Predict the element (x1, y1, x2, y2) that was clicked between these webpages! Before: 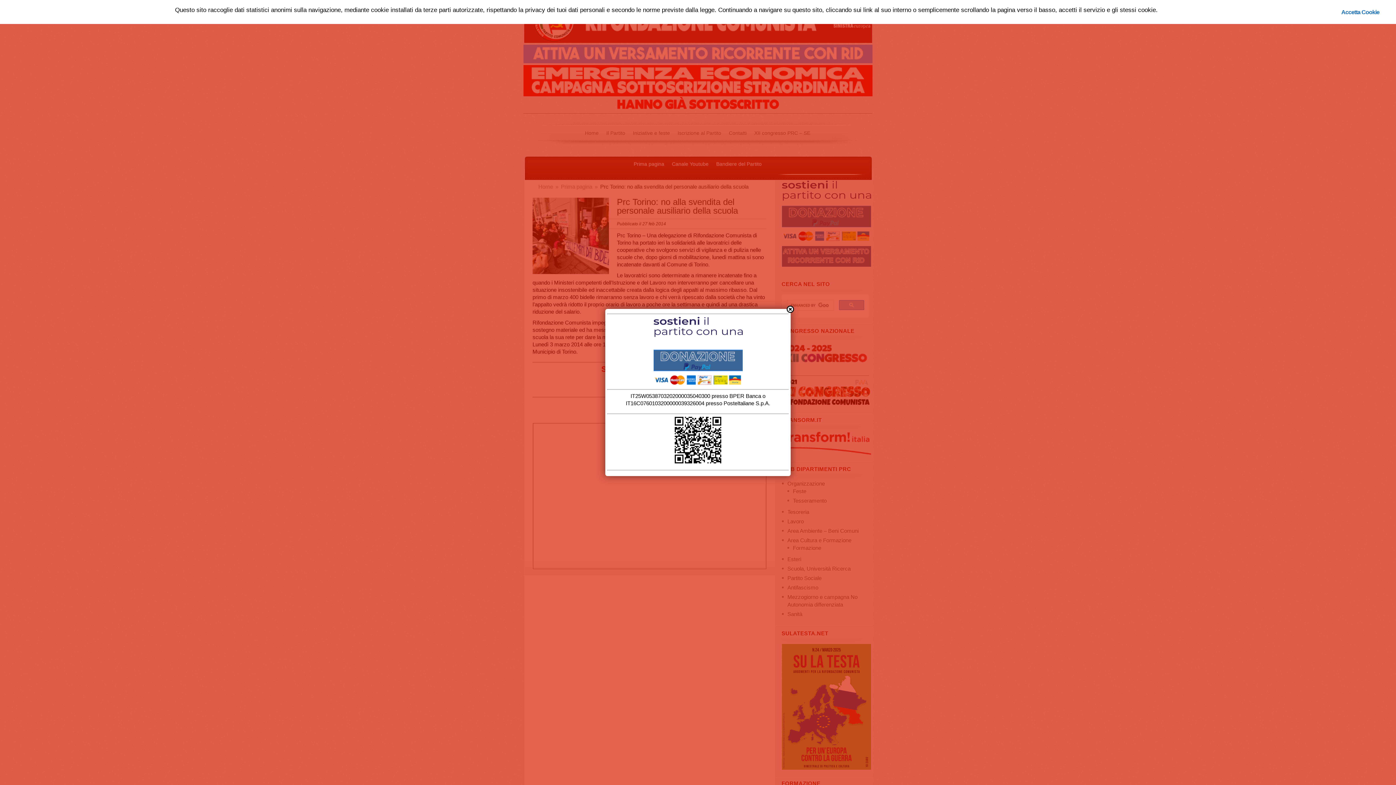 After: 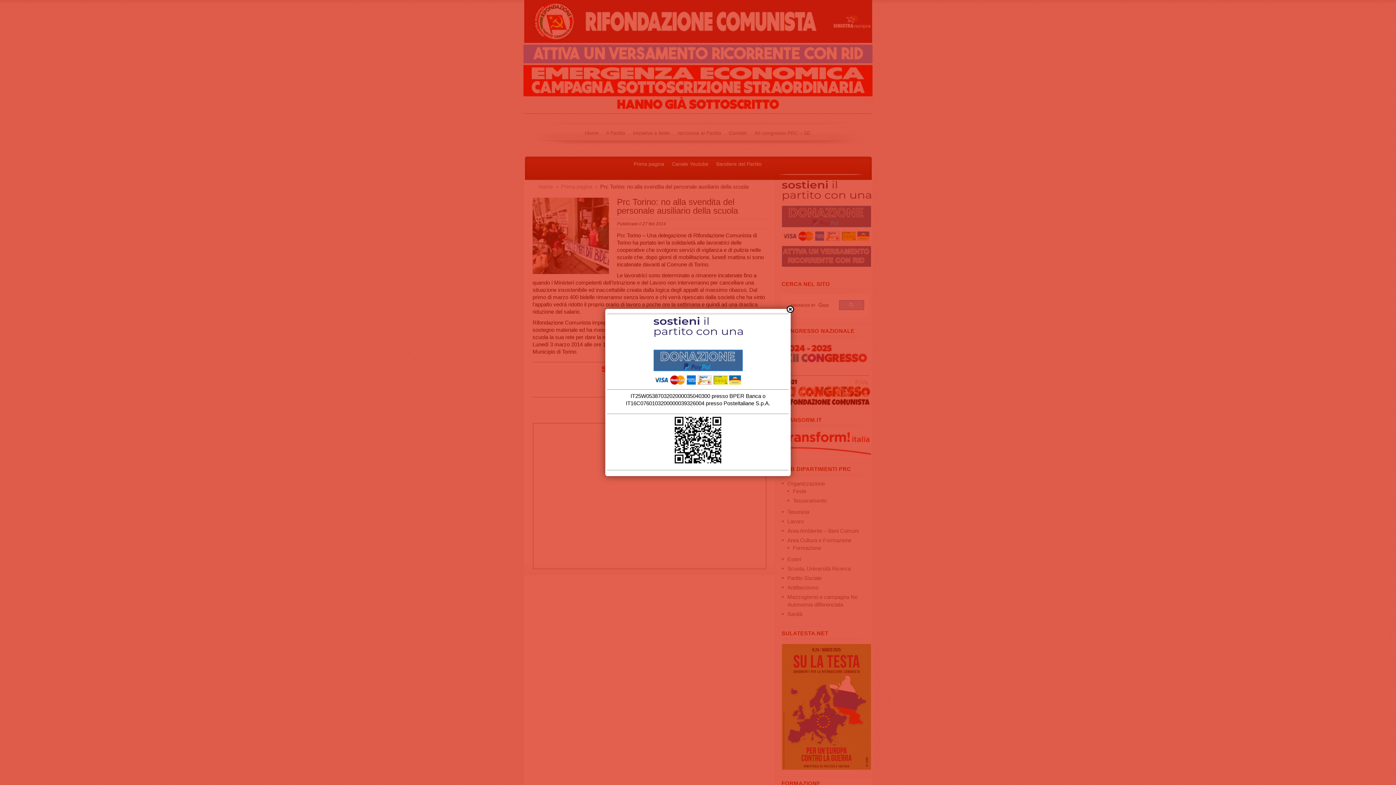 Action: bbox: (1333, 6, 1388, 18) label: Accetta Cookie